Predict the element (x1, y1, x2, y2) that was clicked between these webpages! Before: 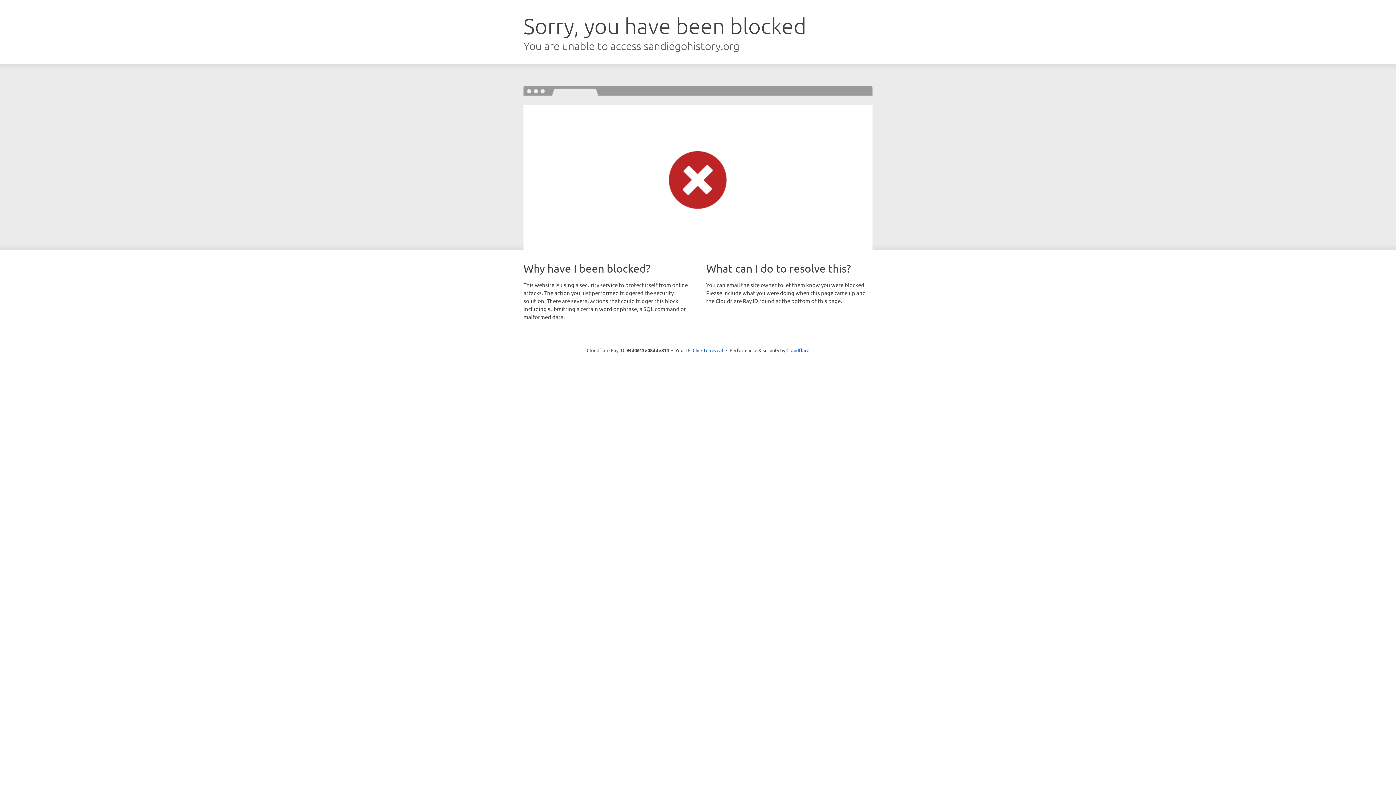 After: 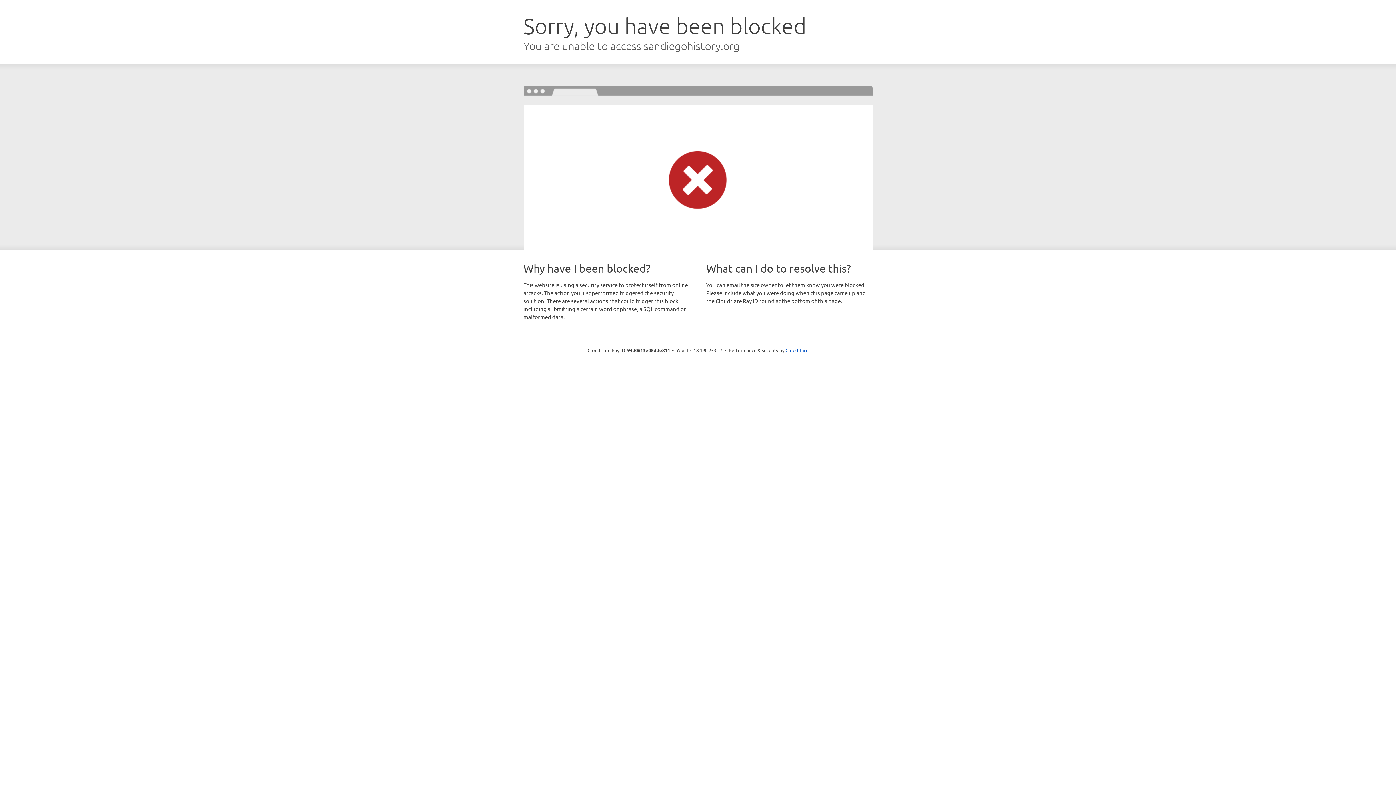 Action: label: Click to reveal bbox: (692, 346, 723, 353)